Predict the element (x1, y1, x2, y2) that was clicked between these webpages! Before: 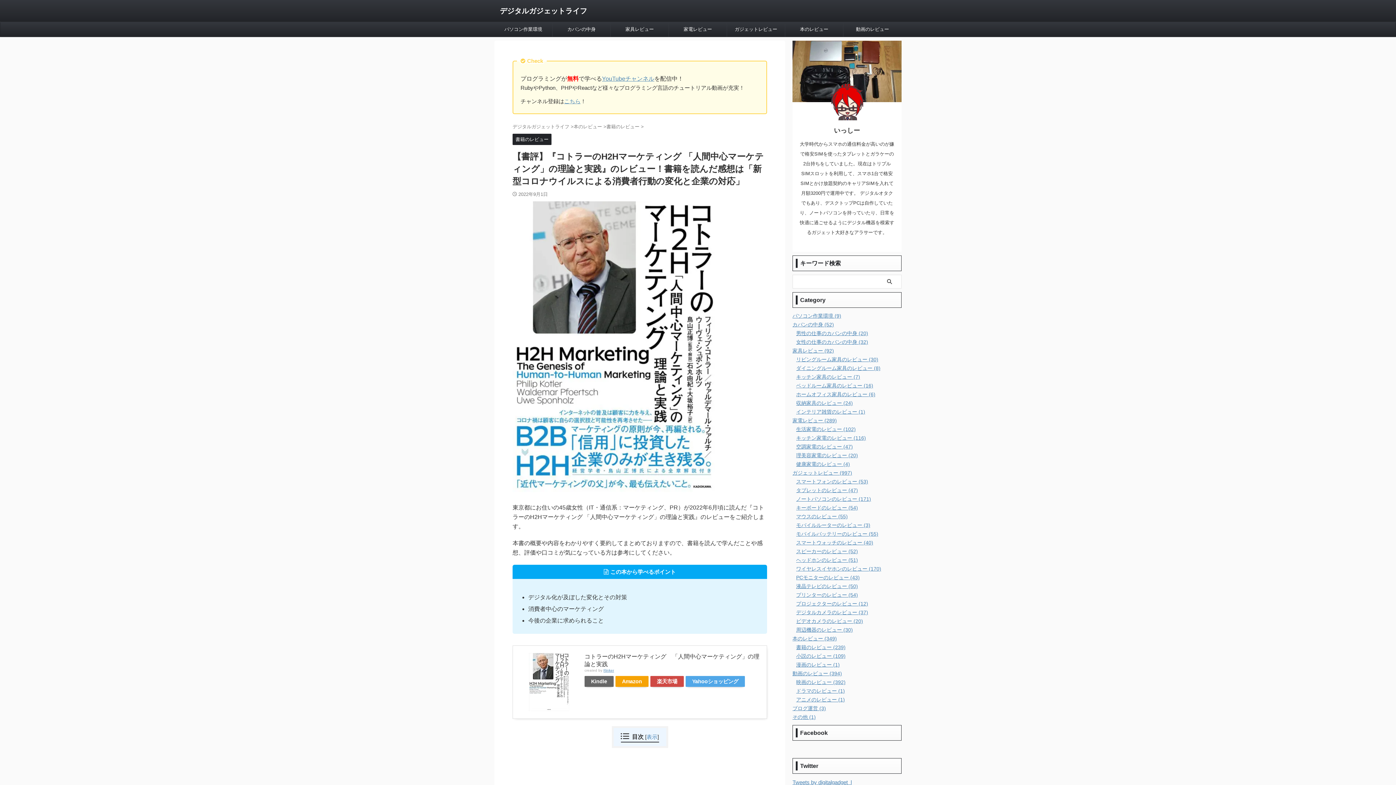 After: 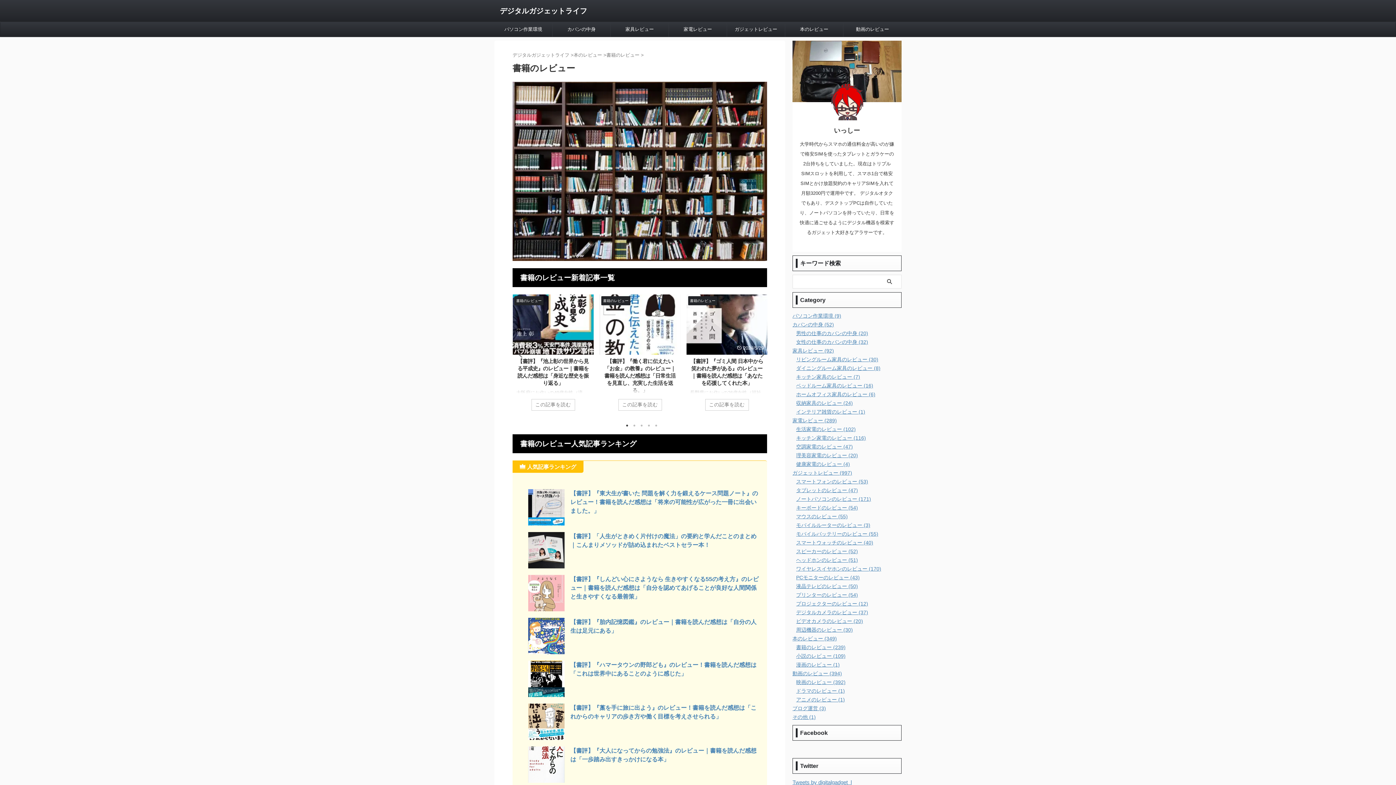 Action: bbox: (512, 137, 551, 142) label: 書籍のレビュー